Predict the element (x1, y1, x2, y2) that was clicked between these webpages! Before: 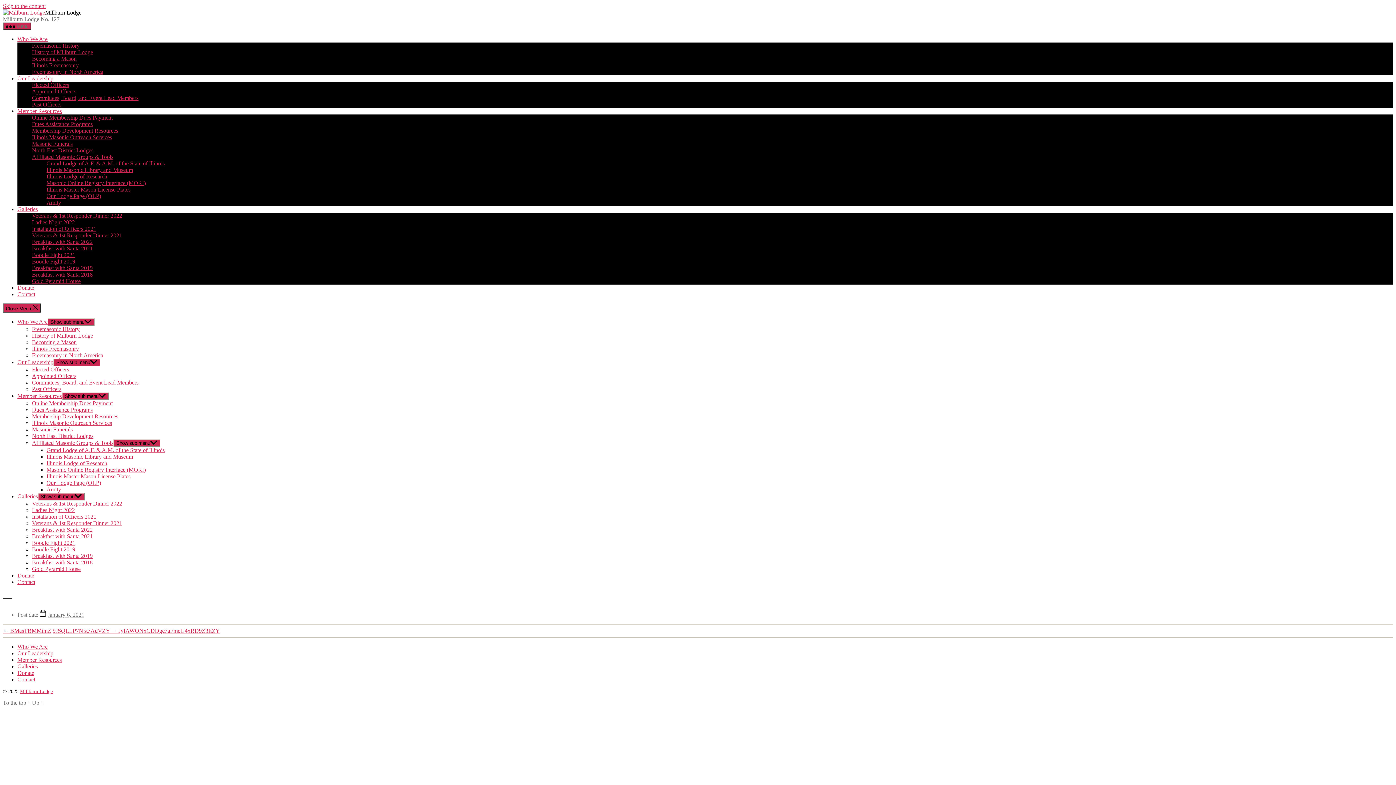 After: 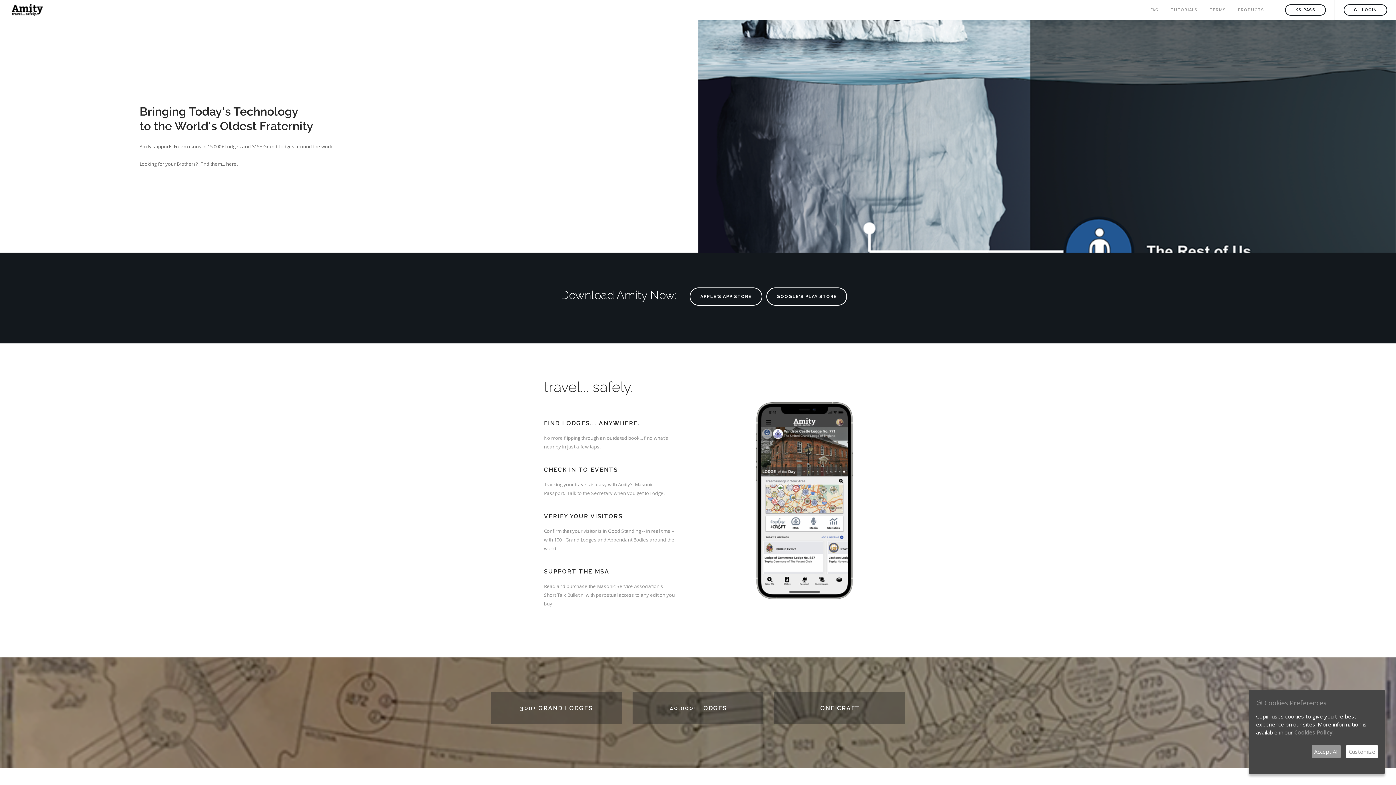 Action: bbox: (46, 199, 61, 205) label: Amity